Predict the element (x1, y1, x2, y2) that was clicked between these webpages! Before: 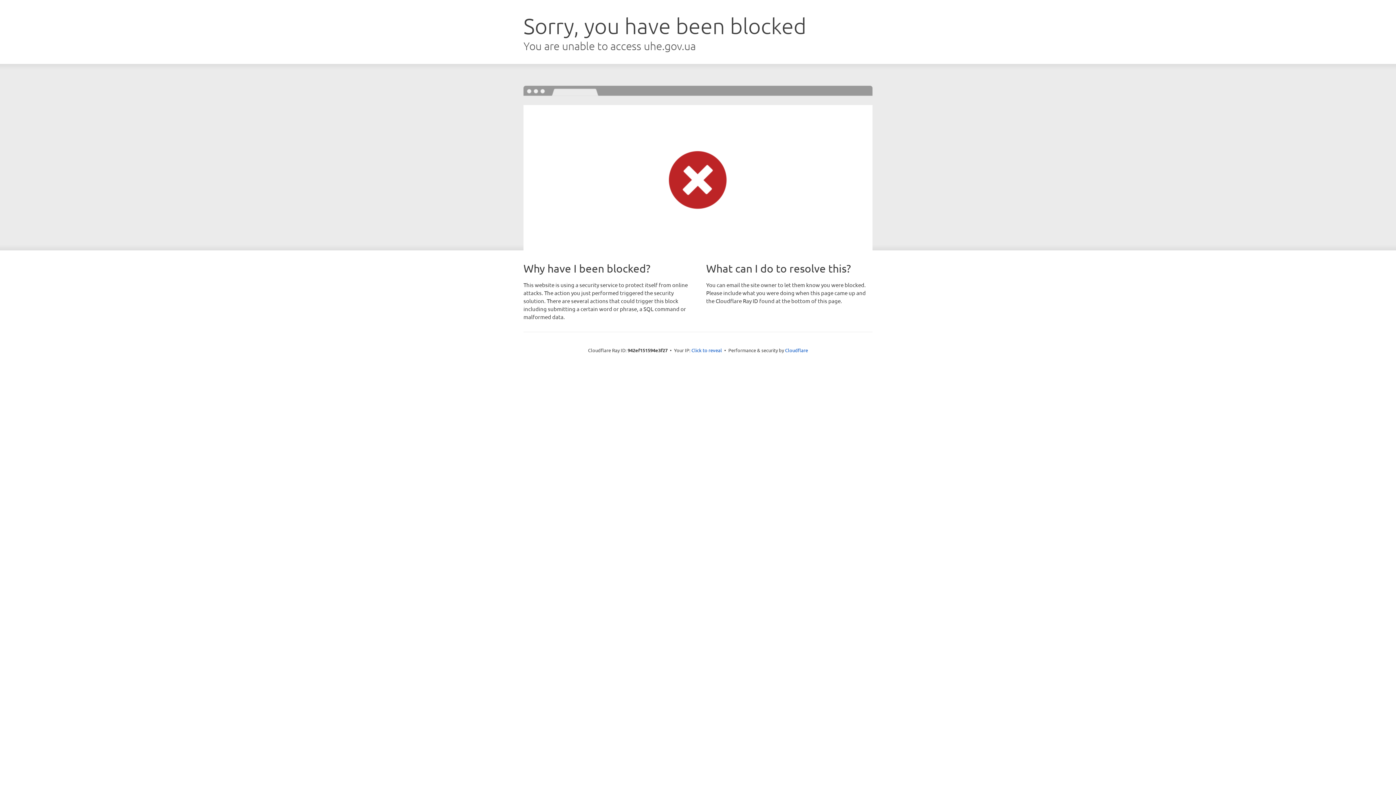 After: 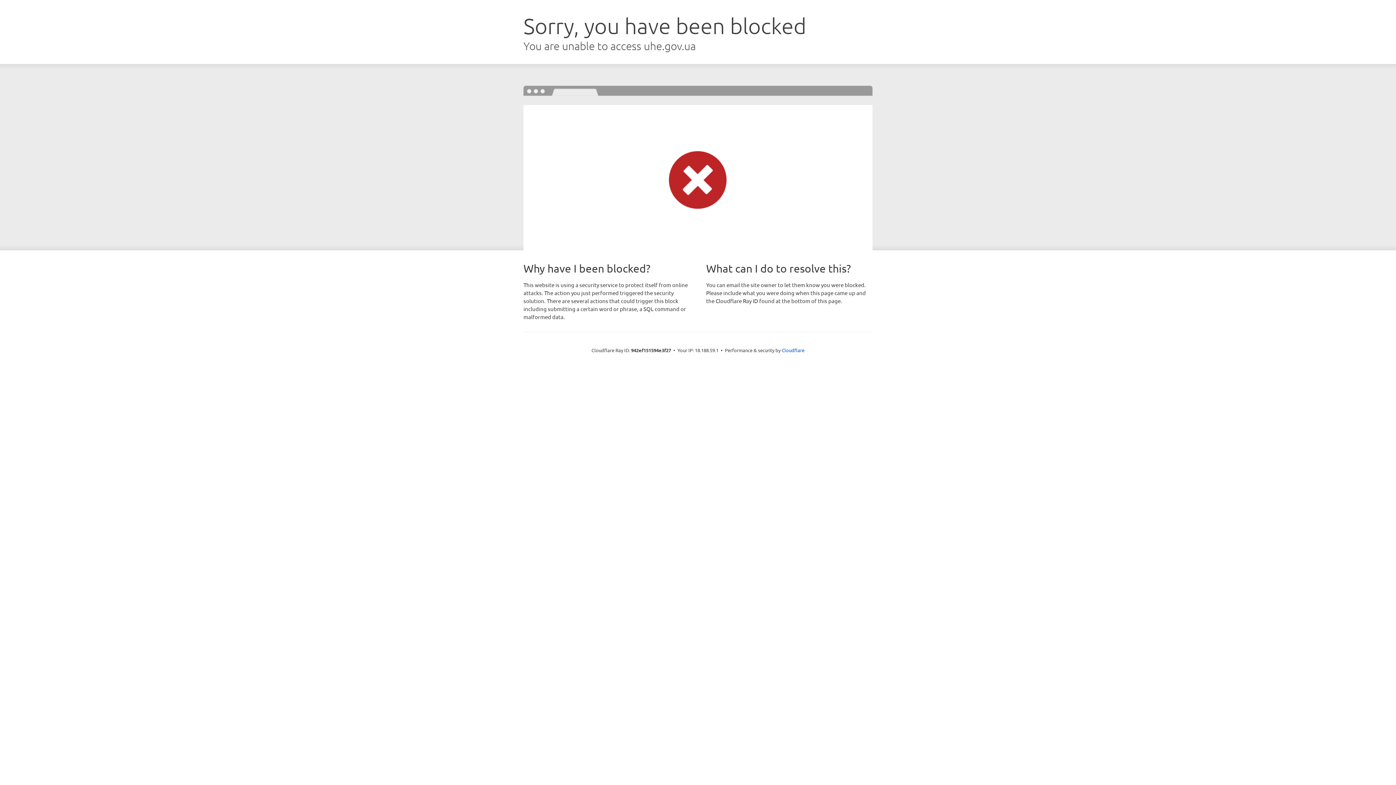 Action: label: Click to reveal bbox: (691, 346, 722, 353)